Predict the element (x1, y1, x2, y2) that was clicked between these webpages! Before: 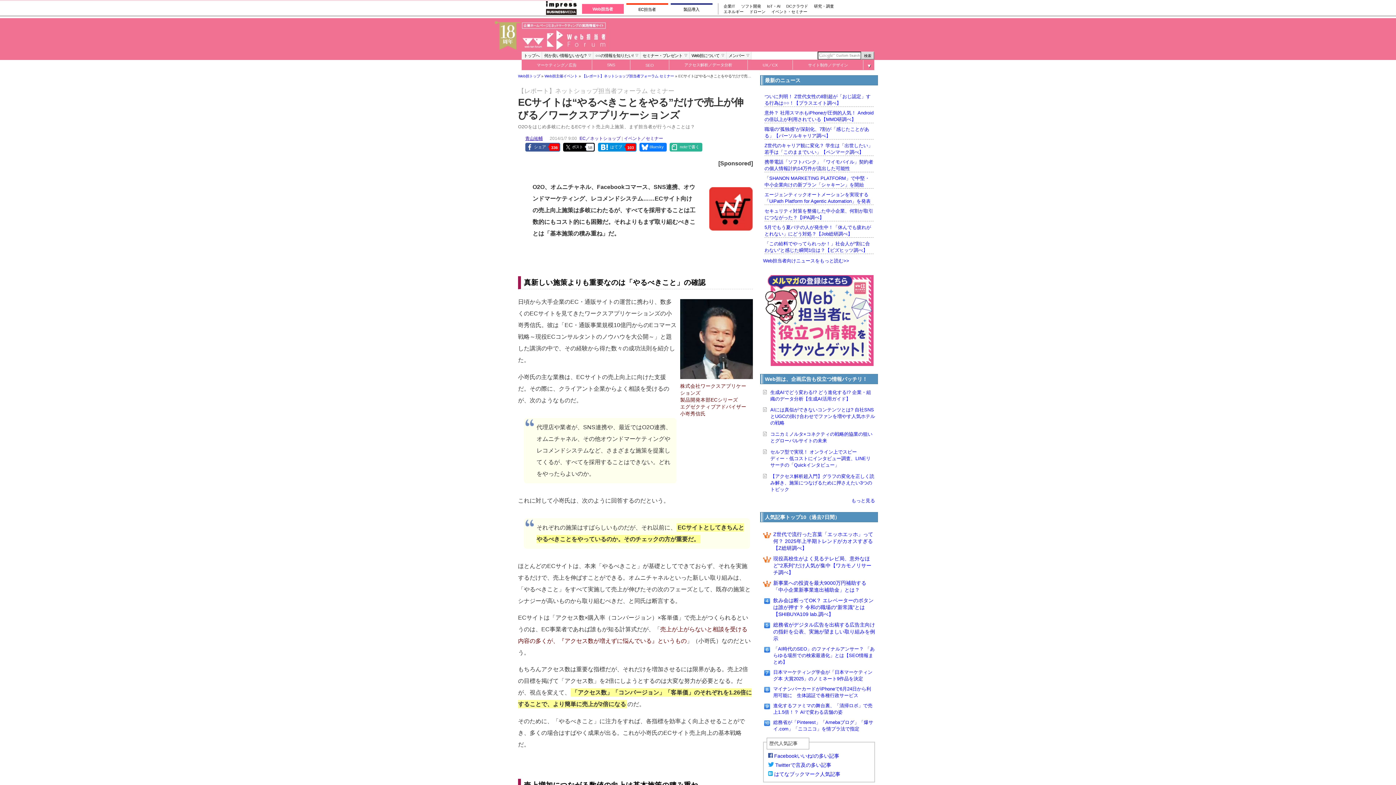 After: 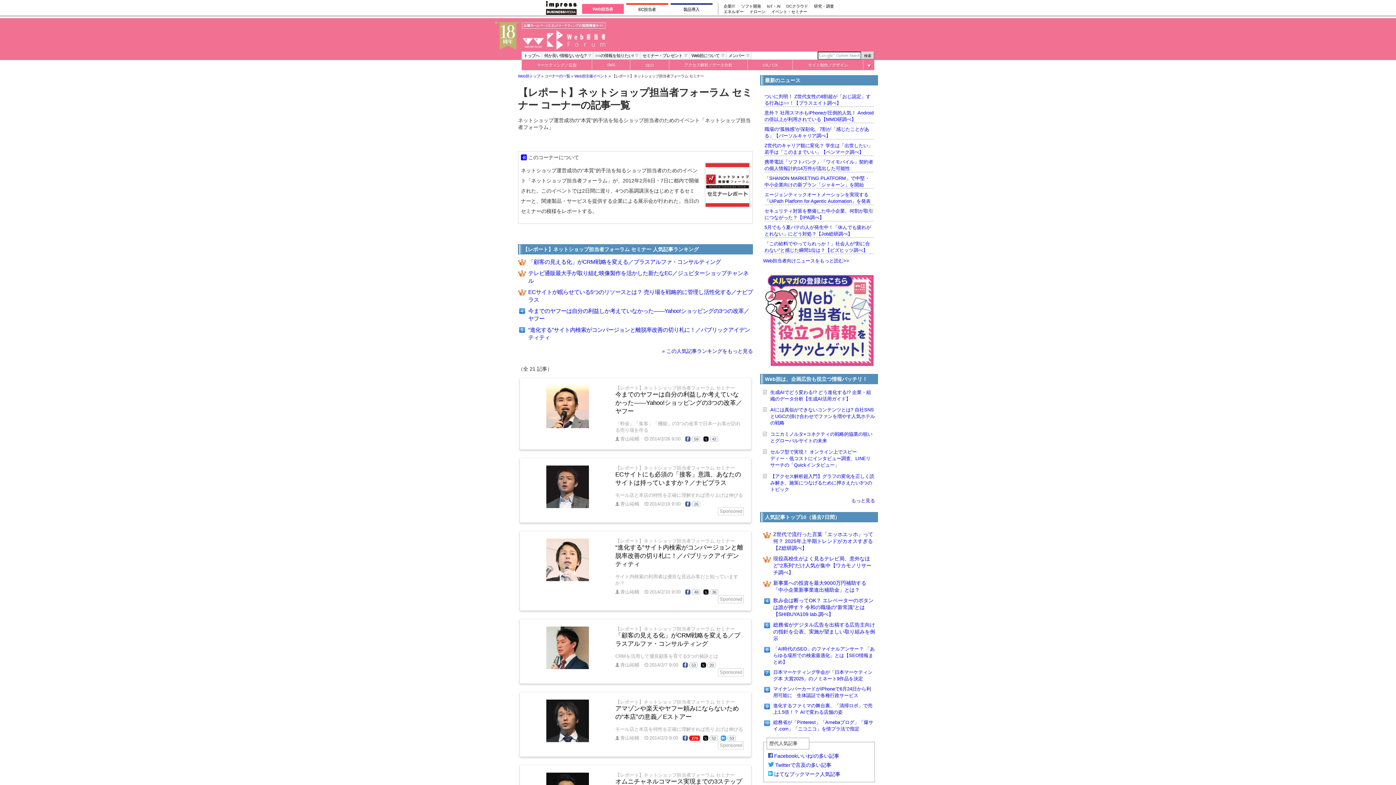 Action: label: 【レポート】ネットショップ担当者フォーラム セミナー bbox: (582, 74, 674, 78)